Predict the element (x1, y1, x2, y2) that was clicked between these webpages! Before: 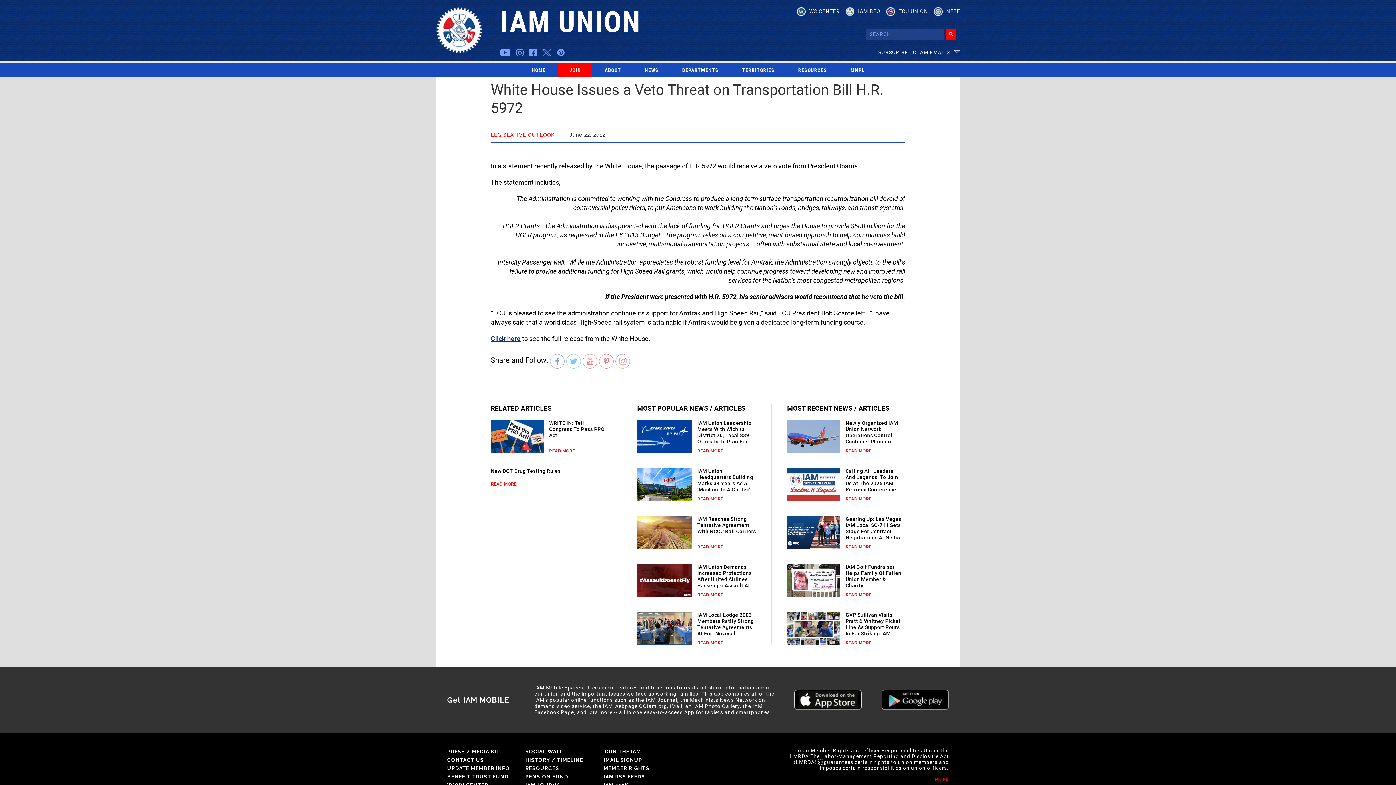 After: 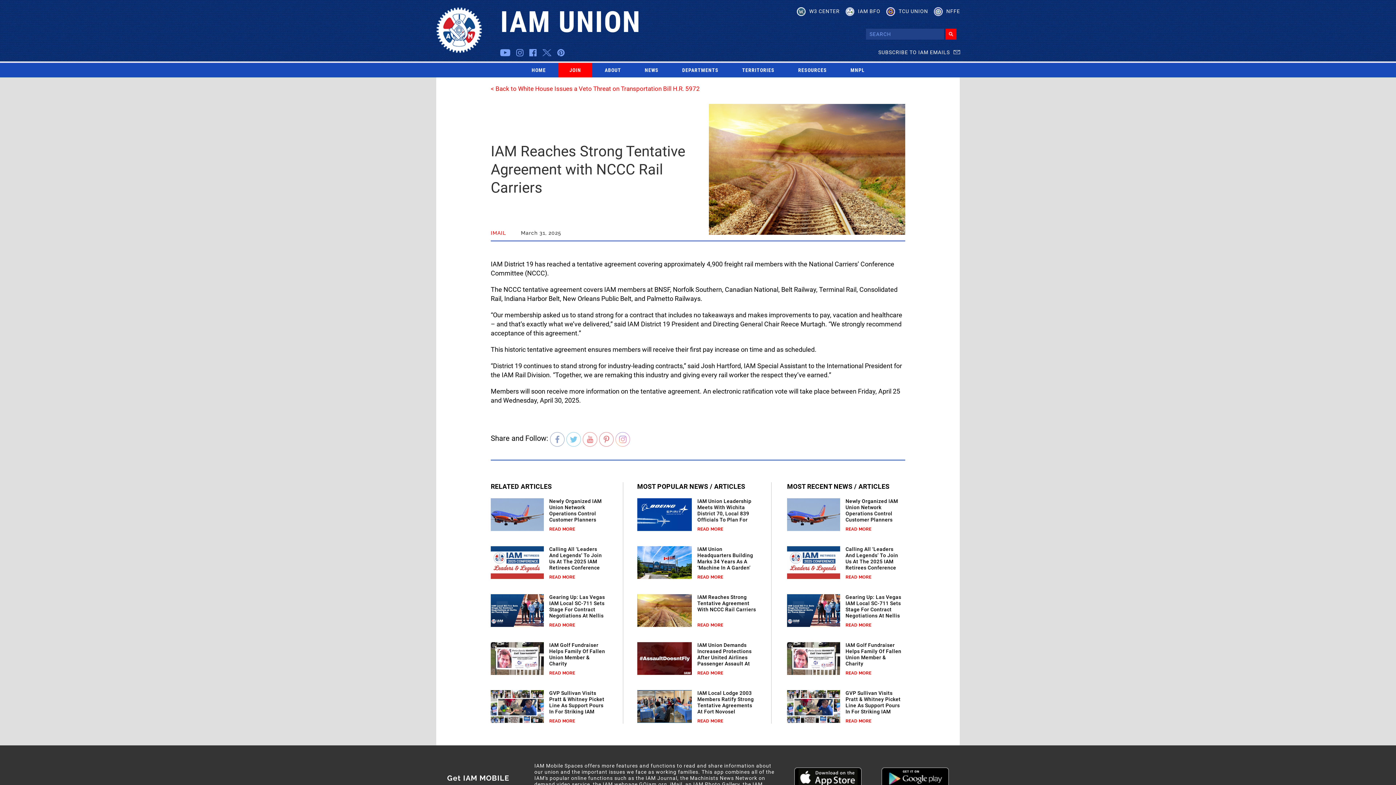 Action: label: IAM Reaches Strong Tentative Agreement With NCCC Rail Carriers bbox: (697, 516, 756, 534)